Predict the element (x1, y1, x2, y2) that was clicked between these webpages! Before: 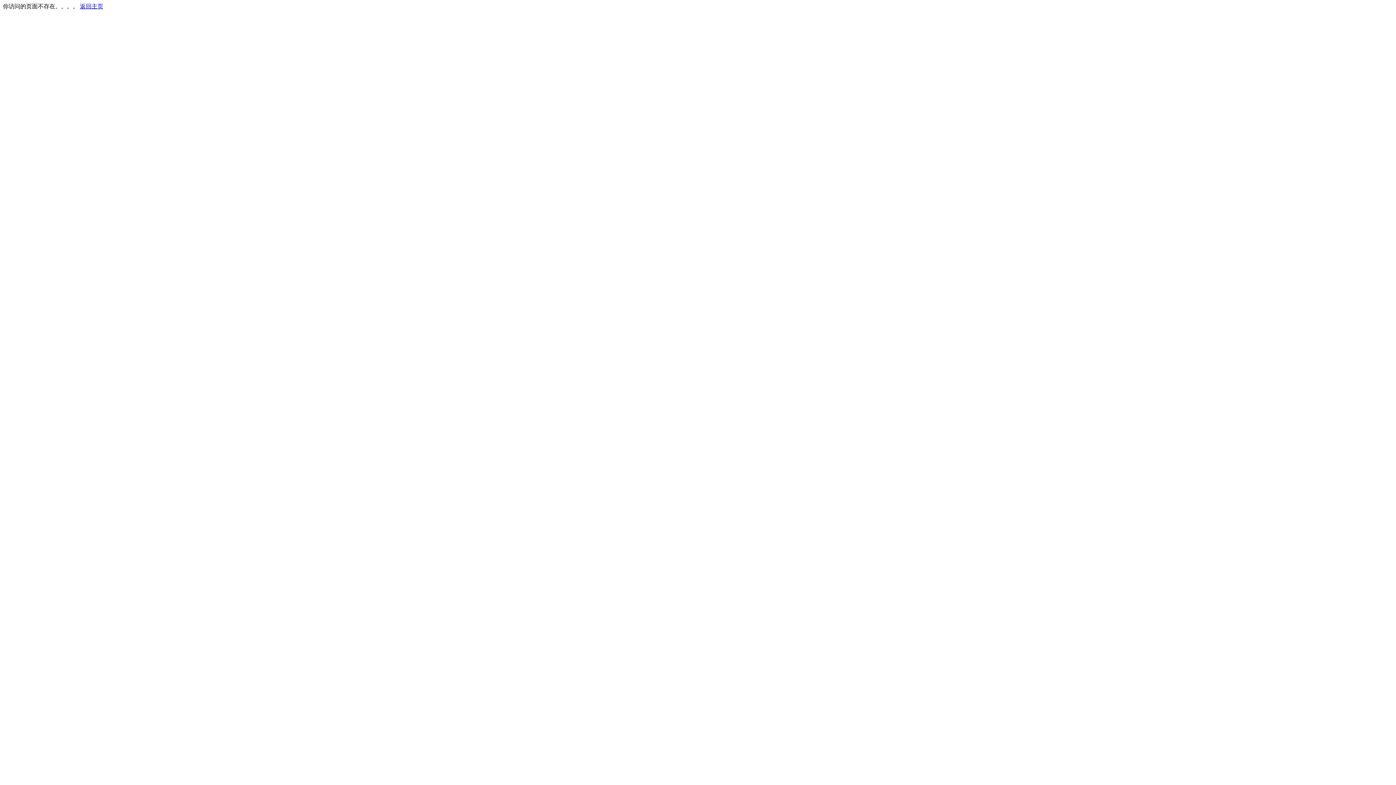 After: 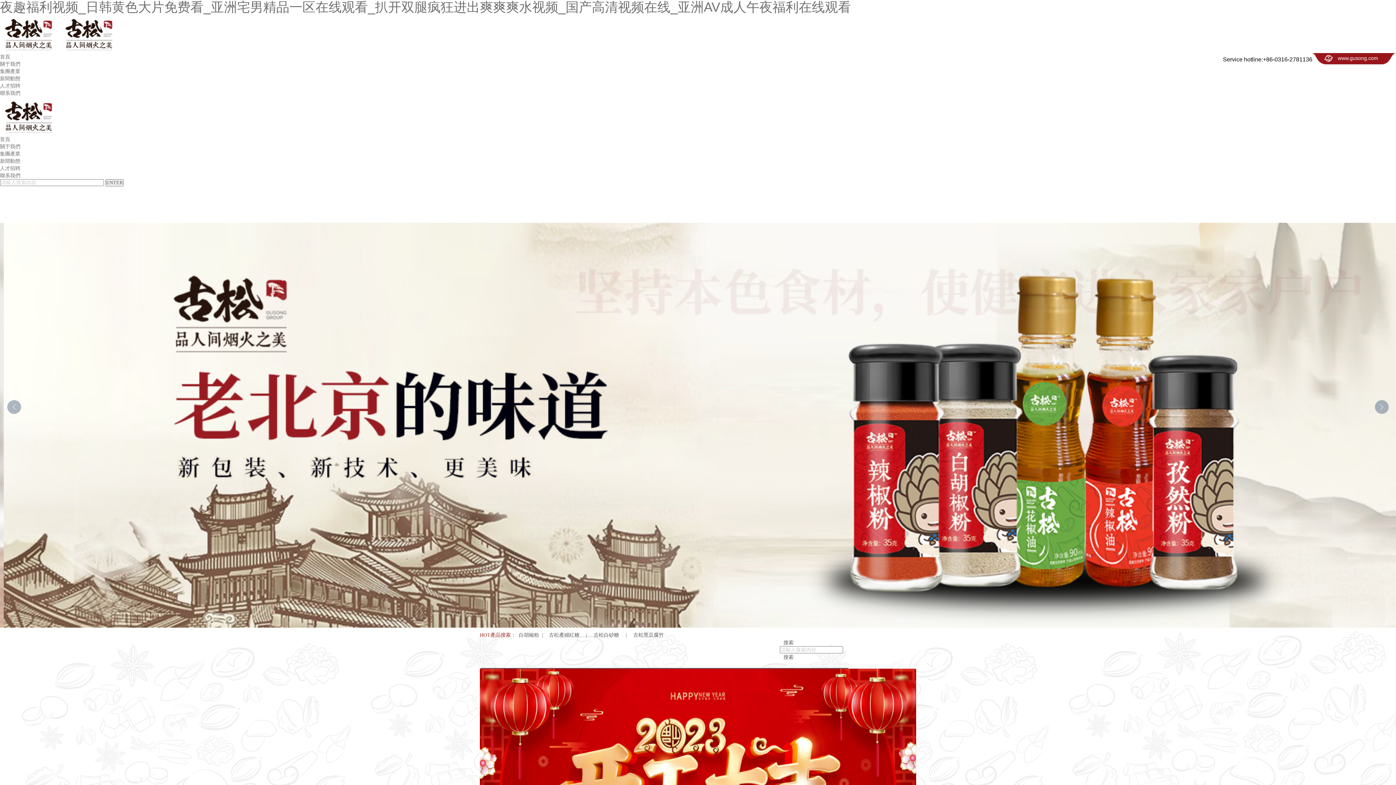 Action: bbox: (80, 3, 103, 9) label: 返回主页